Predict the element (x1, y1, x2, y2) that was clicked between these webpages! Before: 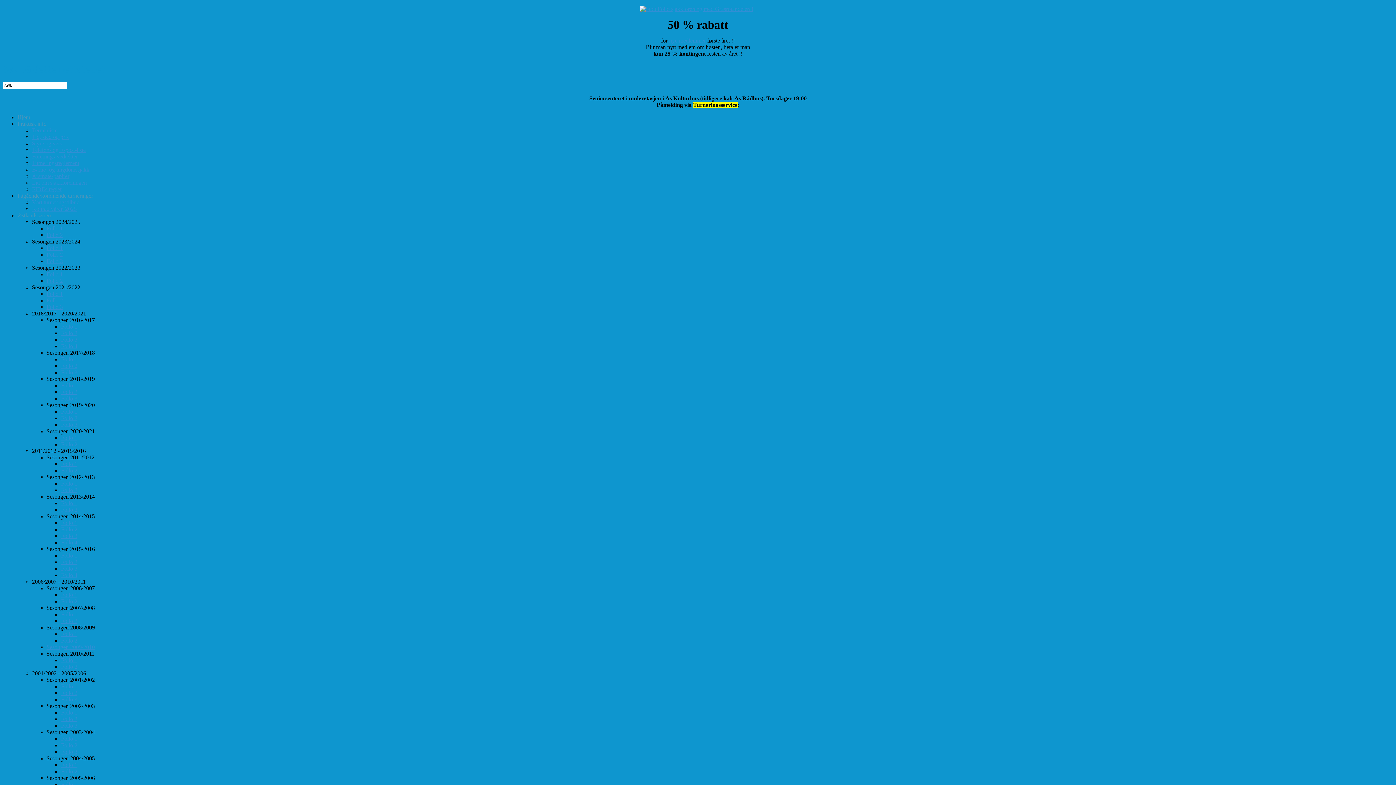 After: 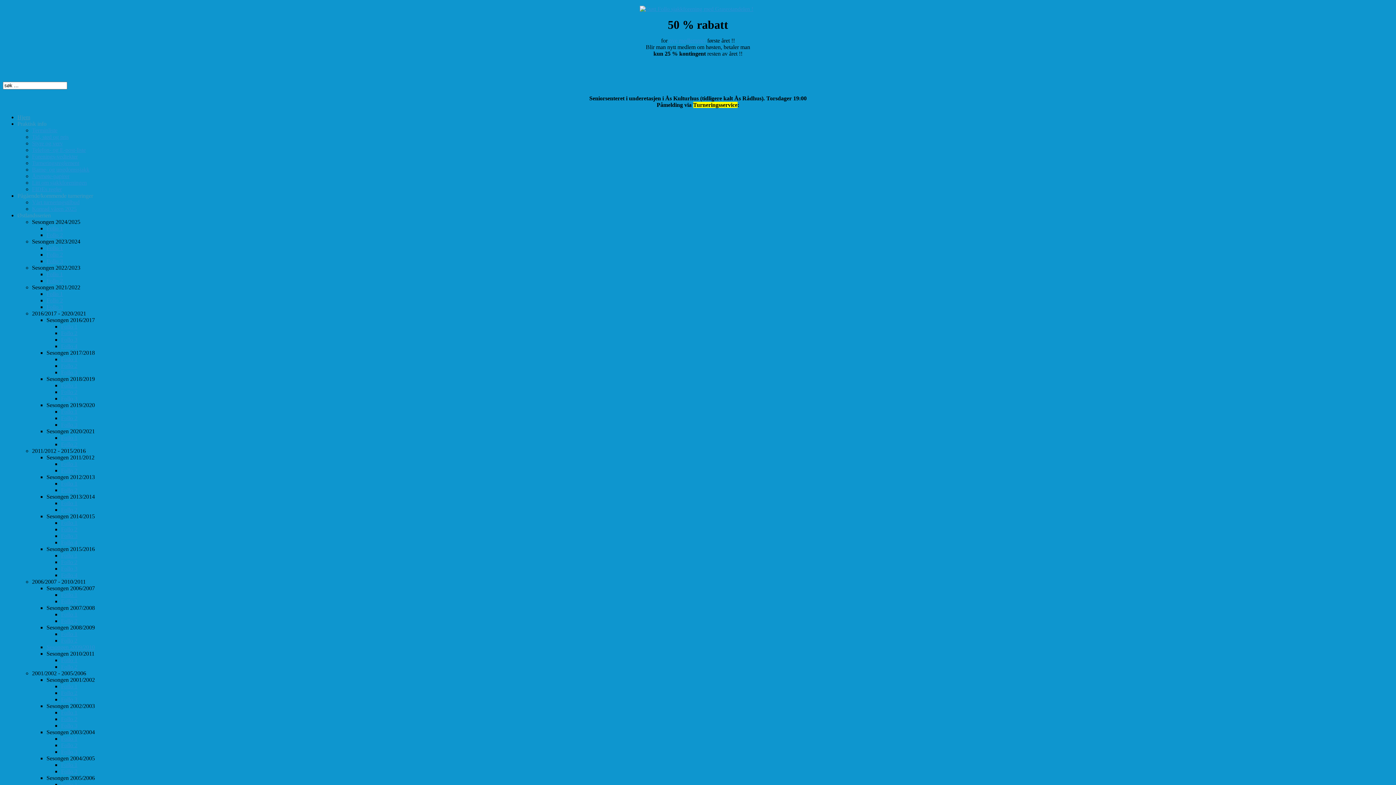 Action: bbox: (46, 245, 62, 251) label: Follo 1